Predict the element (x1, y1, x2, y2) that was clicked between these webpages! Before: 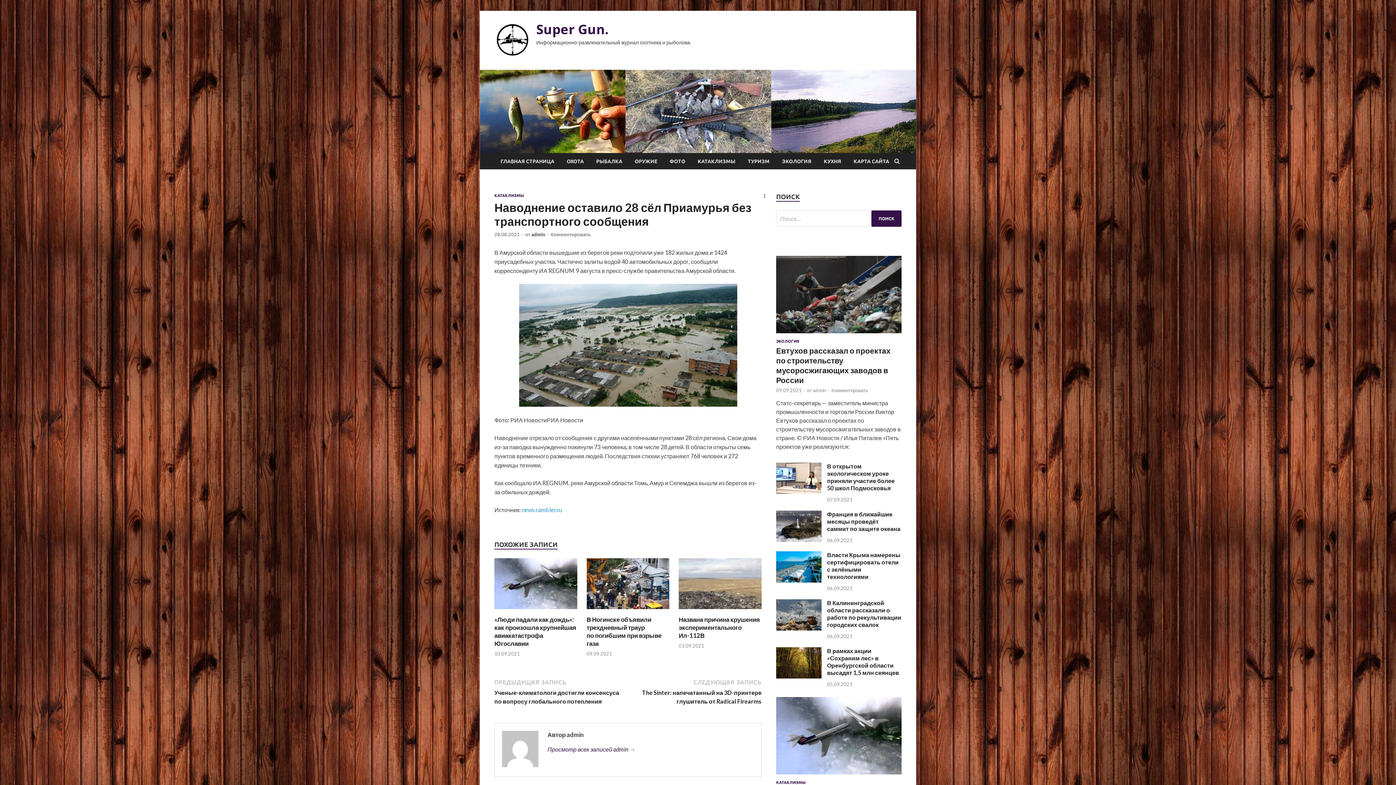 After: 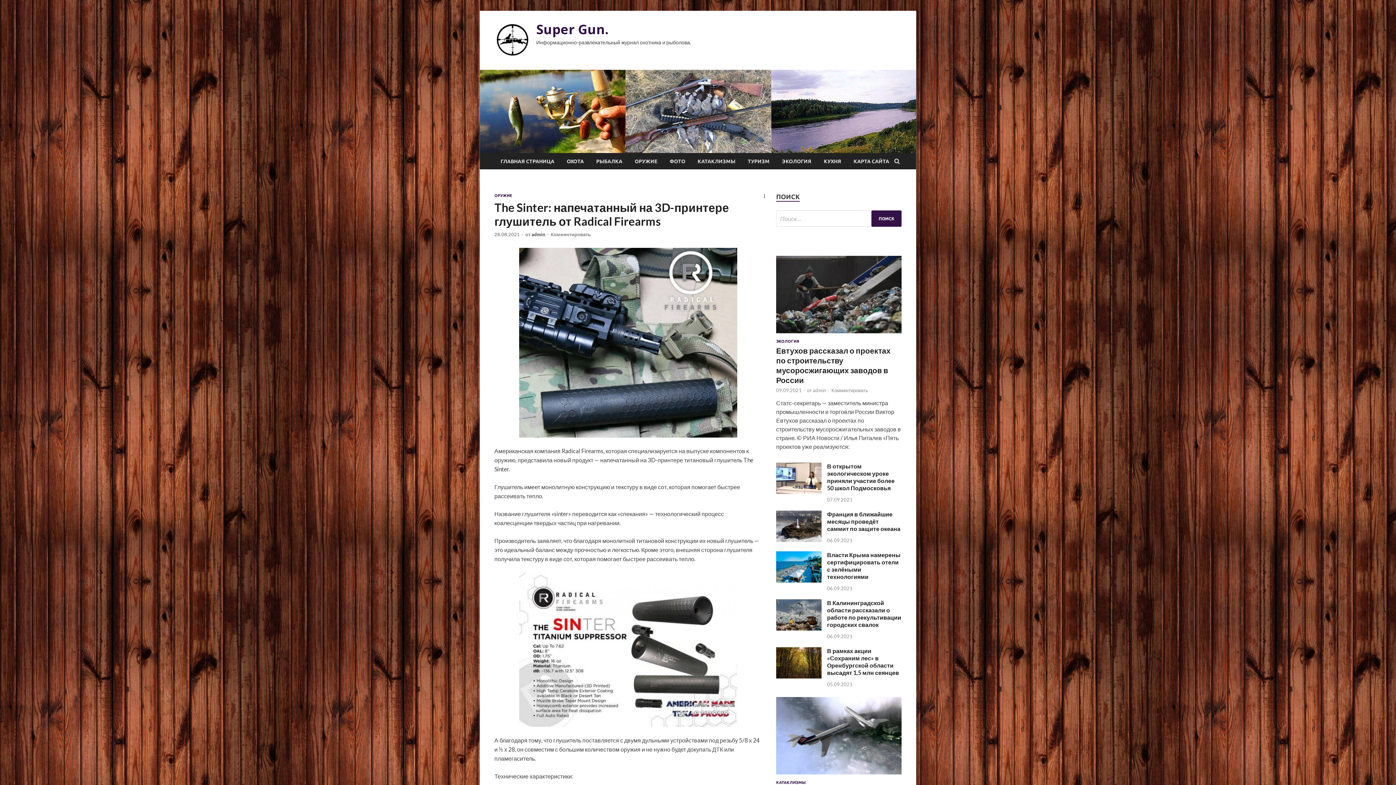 Action: bbox: (628, 678, 761, 705) label: СЛЕДУЮЩАЯ ЗАПИСЬ
The Sinter: напечатанный на 3D-принтере глушитель от Radical Firearms